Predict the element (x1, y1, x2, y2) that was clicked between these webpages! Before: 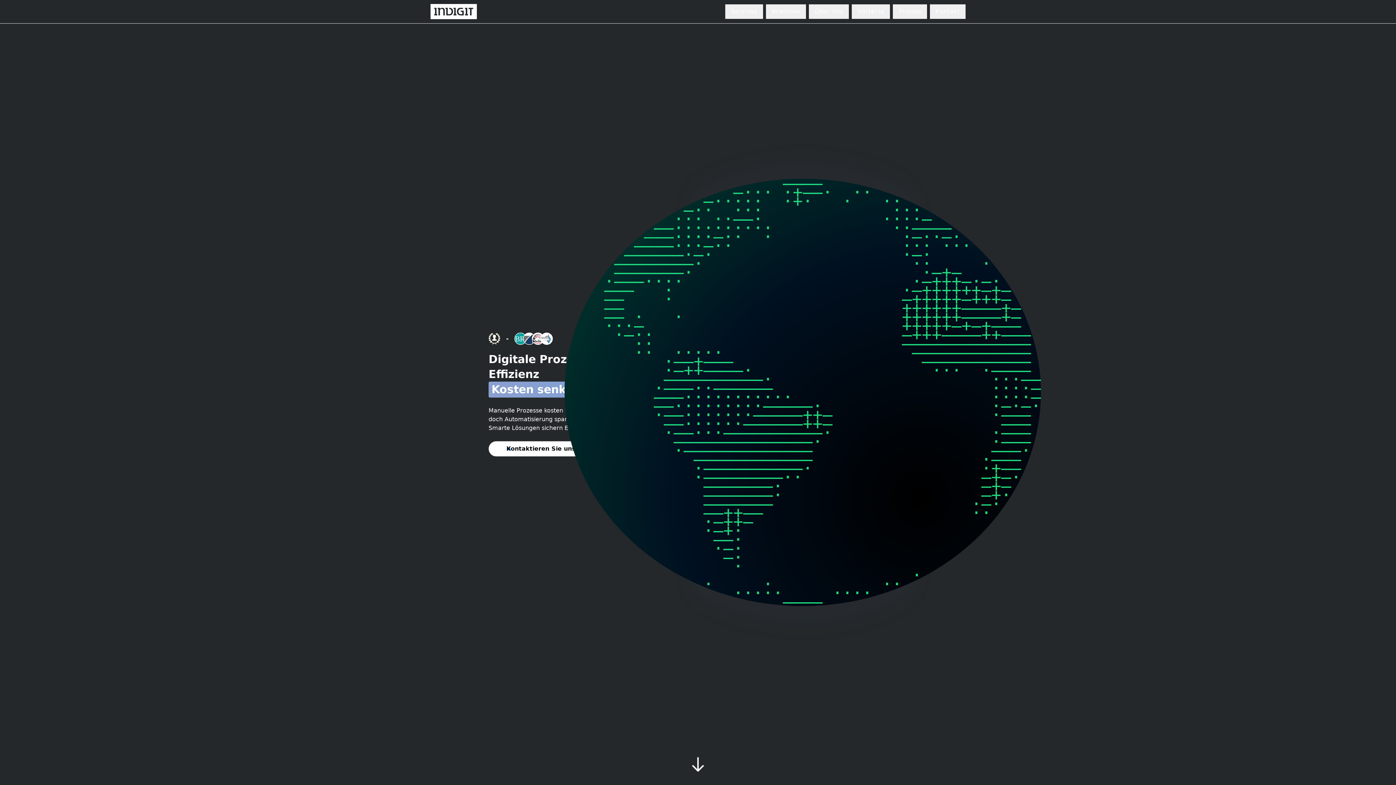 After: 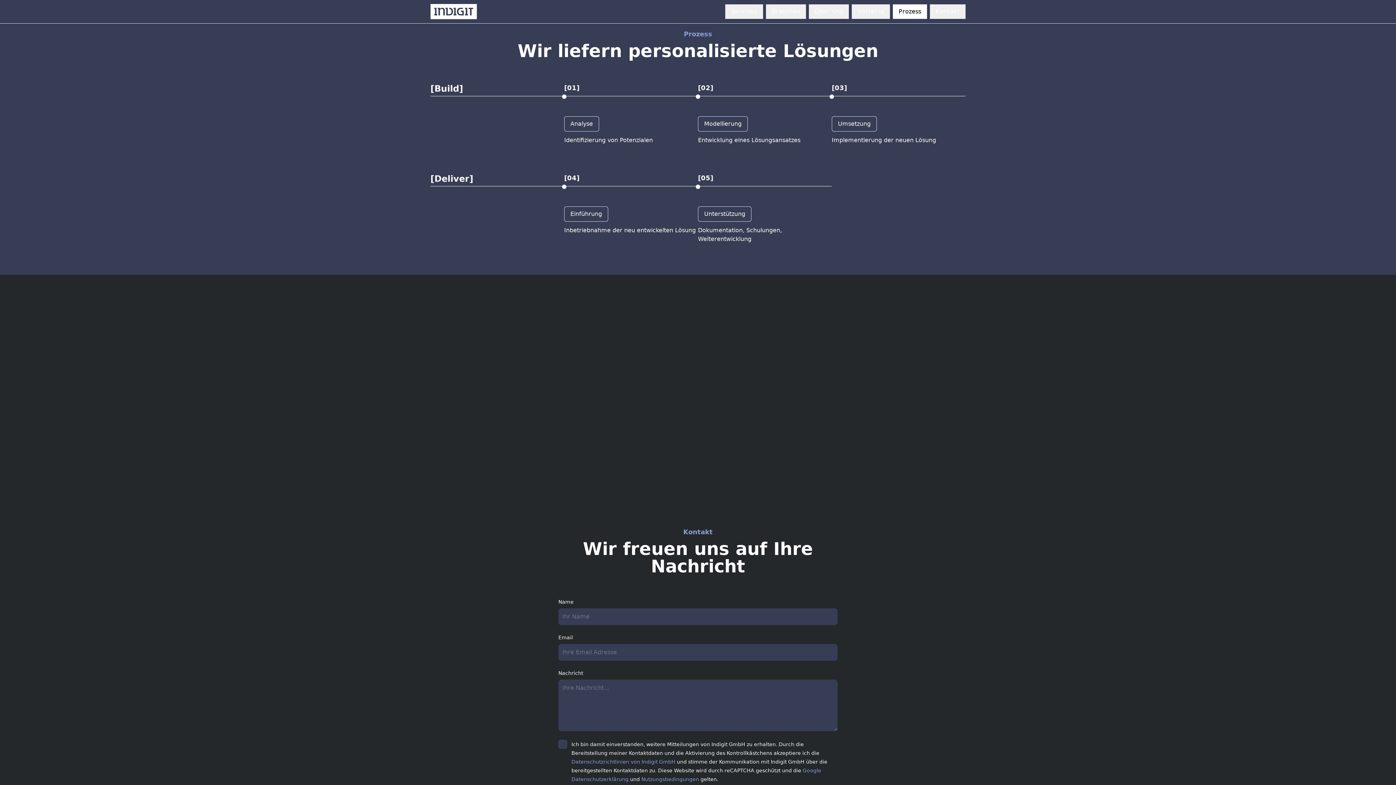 Action: label: Prozess bbox: (893, 4, 927, 18)